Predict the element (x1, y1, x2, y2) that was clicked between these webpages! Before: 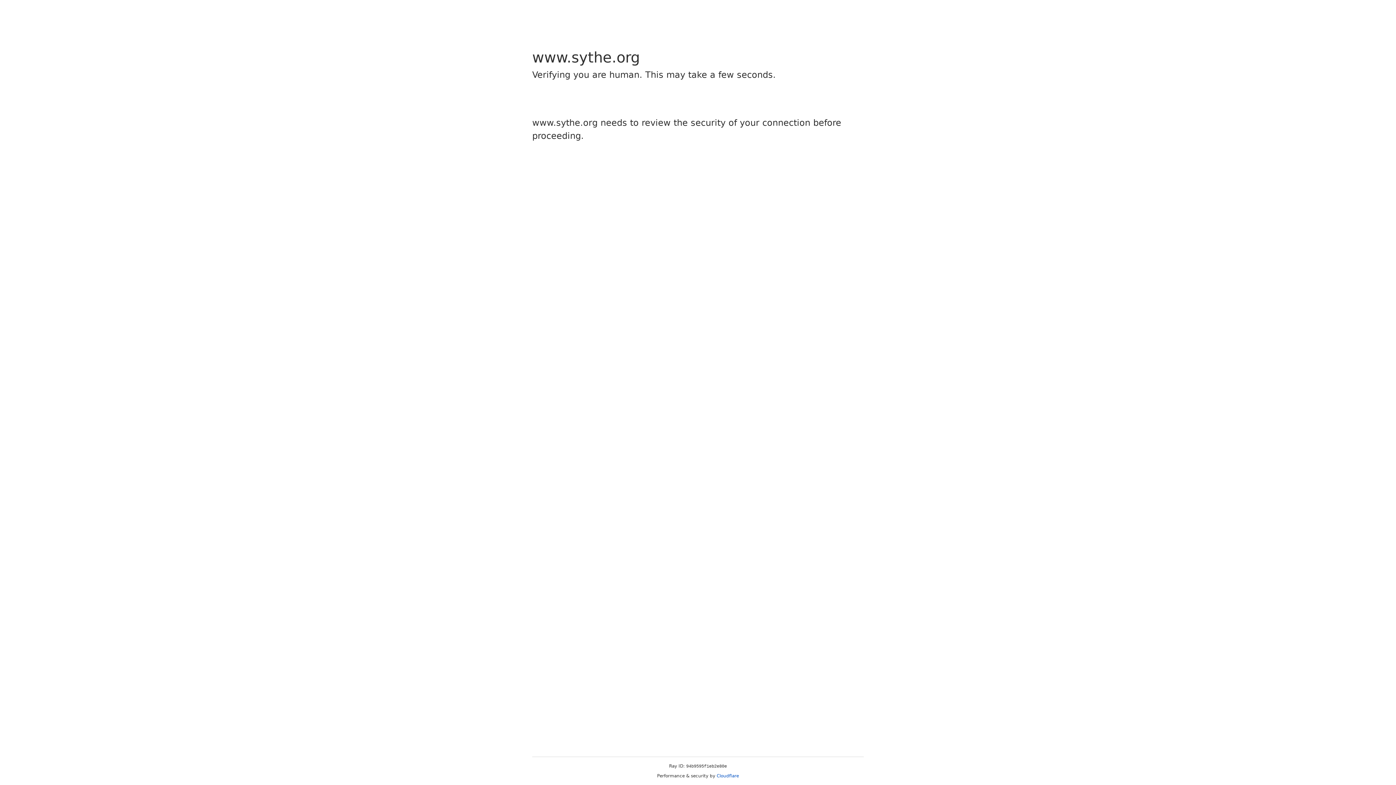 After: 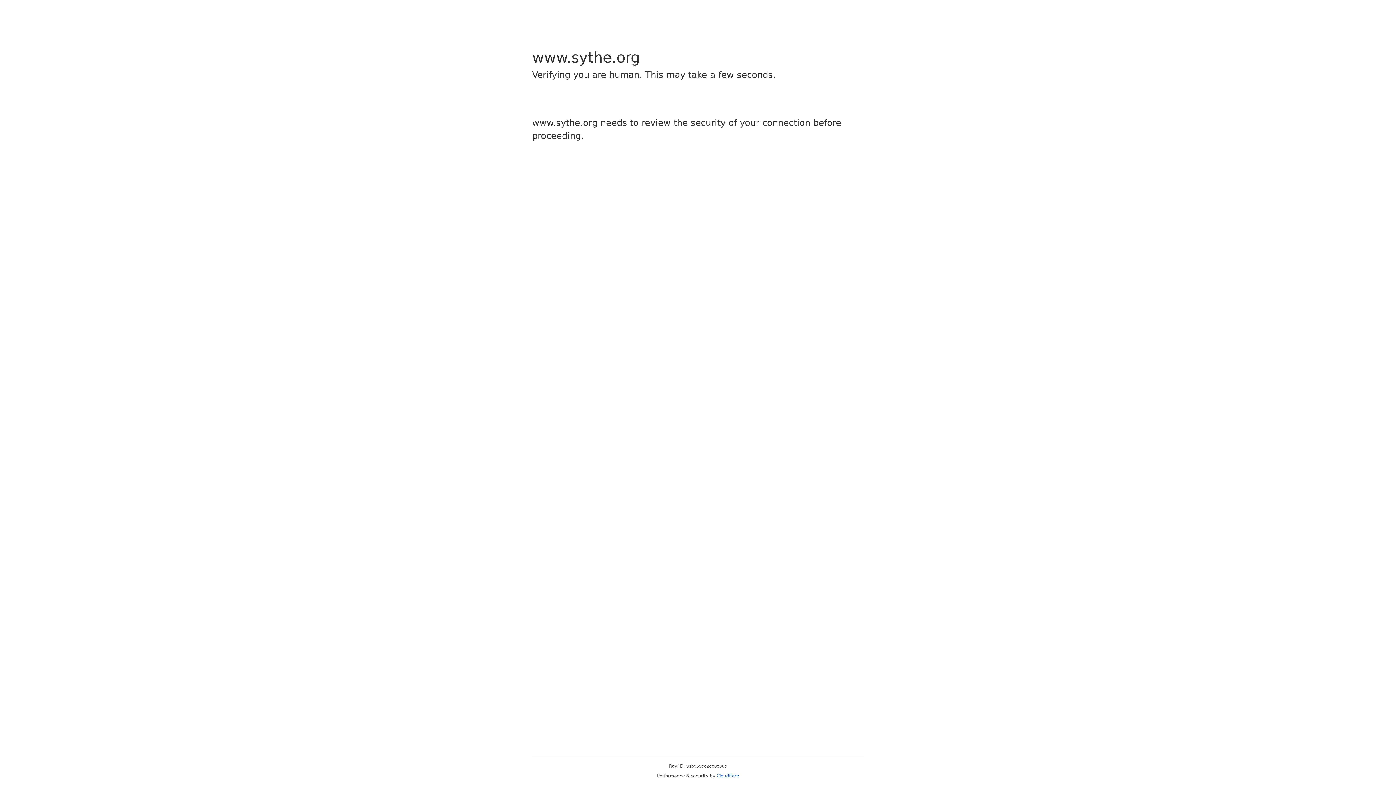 Action: bbox: (716, 773, 739, 778) label: Cloudflare